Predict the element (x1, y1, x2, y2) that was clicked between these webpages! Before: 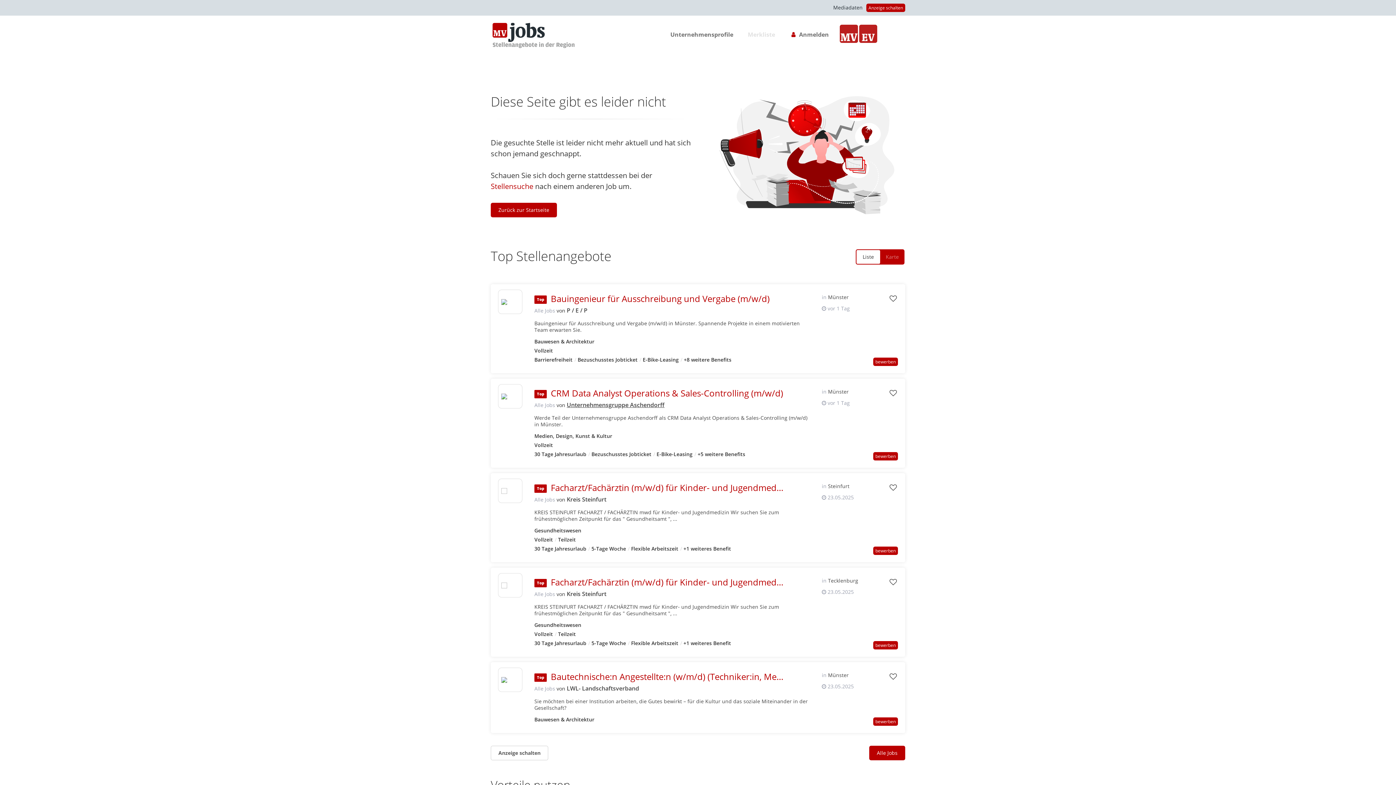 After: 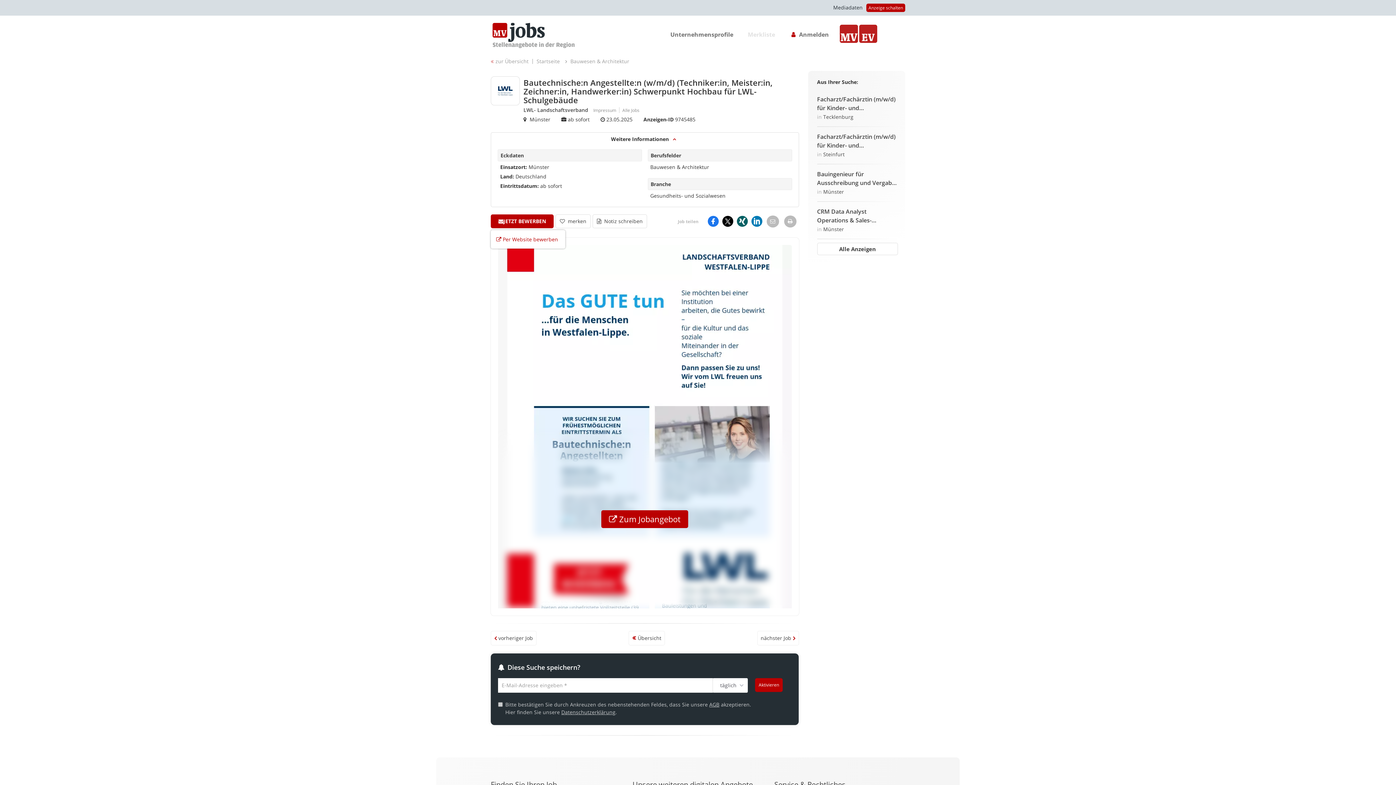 Action: bbox: (873, 717, 898, 726) label: bewerben